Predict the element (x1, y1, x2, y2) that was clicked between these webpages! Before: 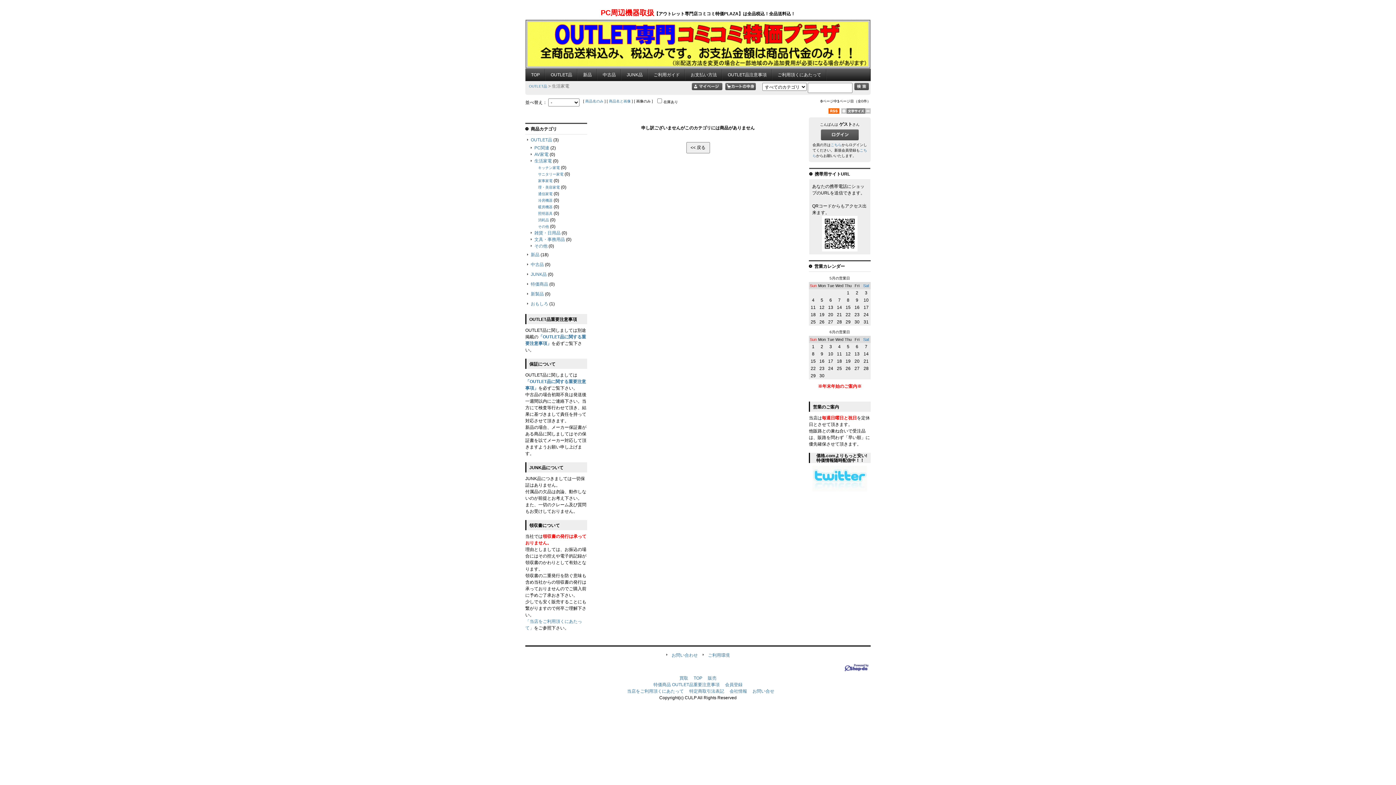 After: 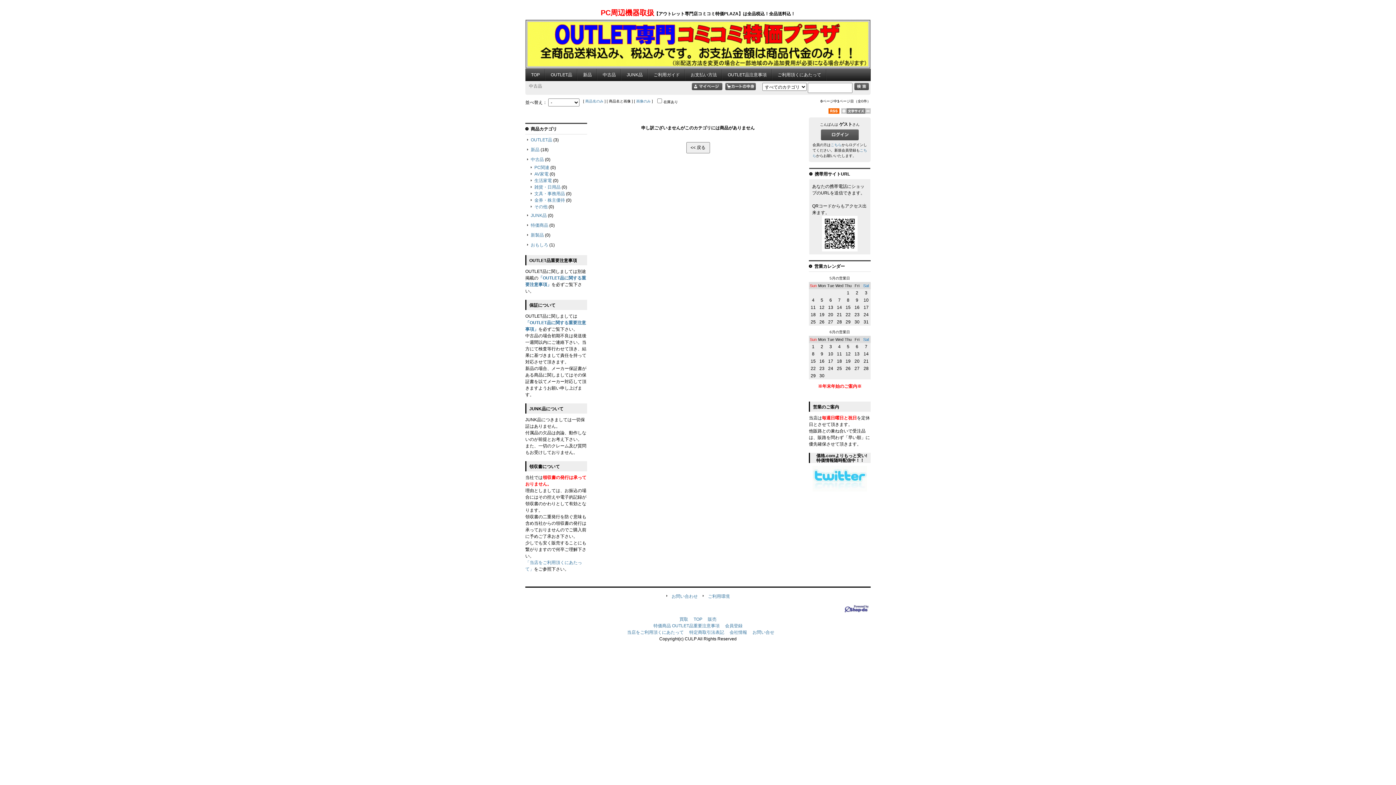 Action: label: 中古品 bbox: (597, 69, 621, 80)